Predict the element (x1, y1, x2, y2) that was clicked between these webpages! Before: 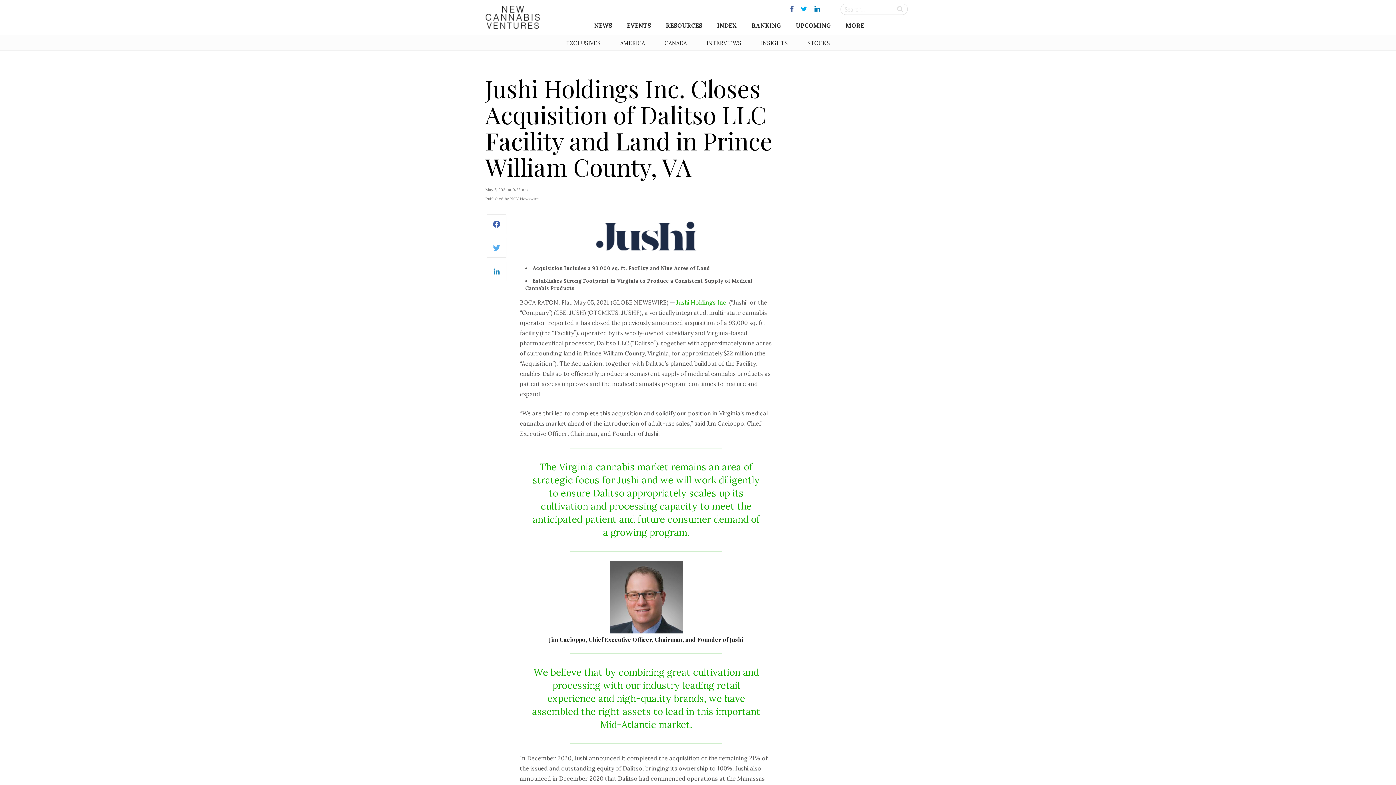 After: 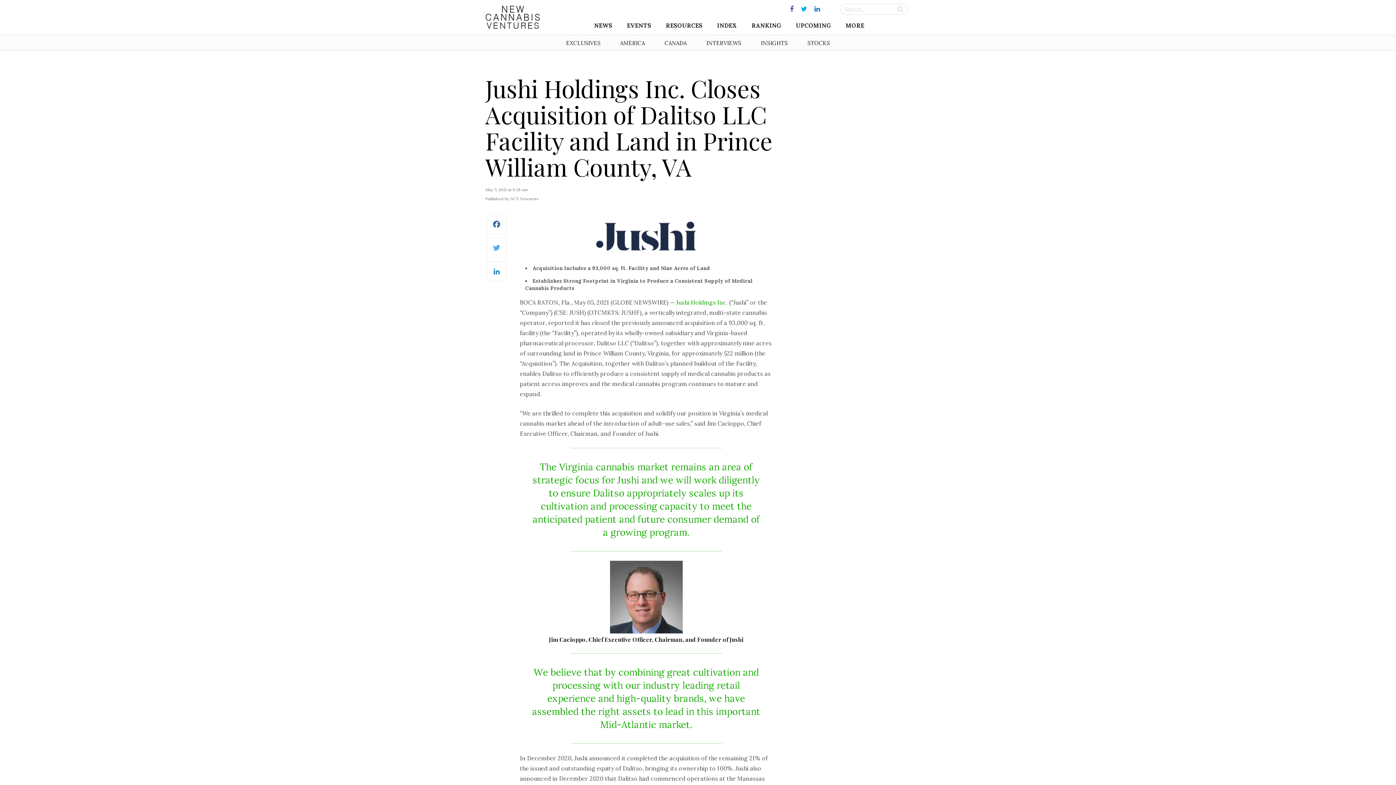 Action: bbox: (811, 4, 823, 13)